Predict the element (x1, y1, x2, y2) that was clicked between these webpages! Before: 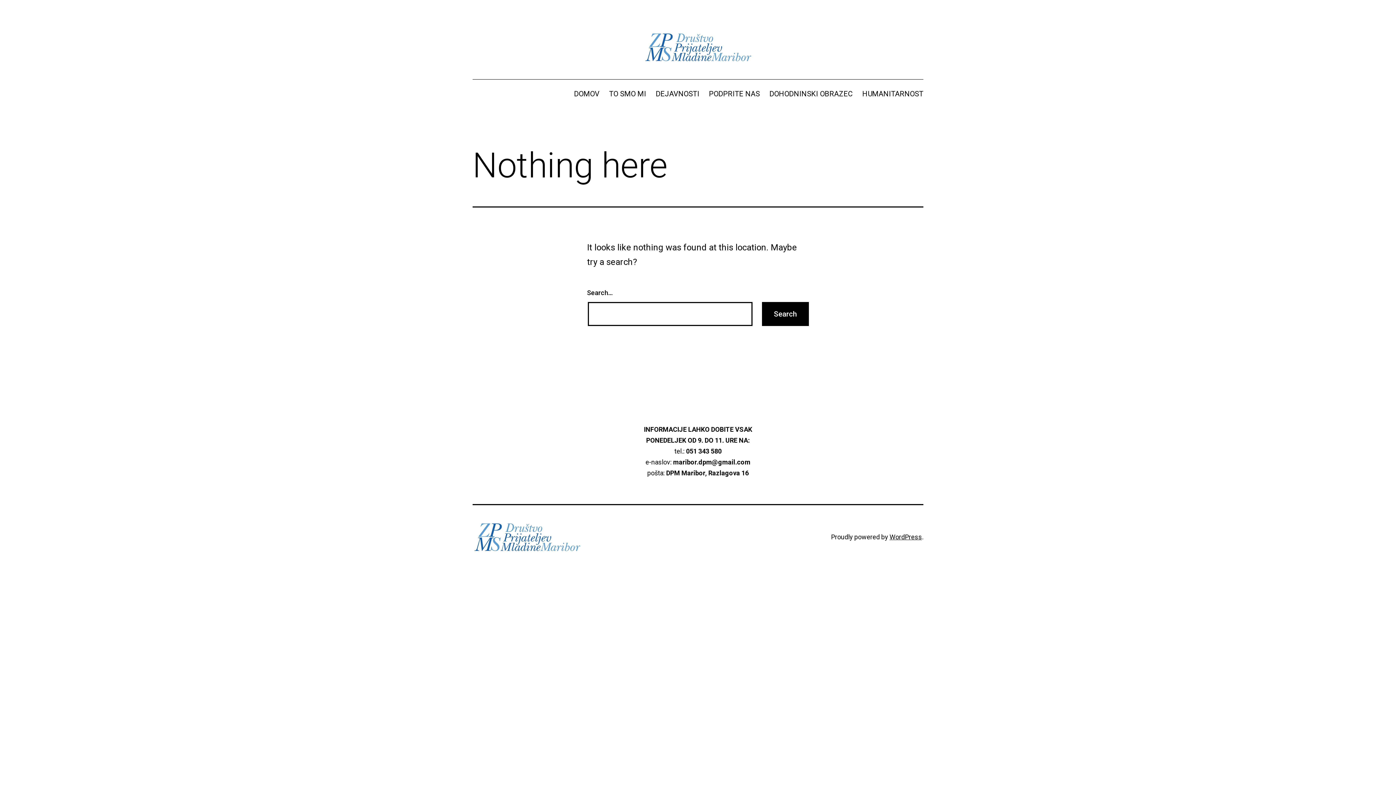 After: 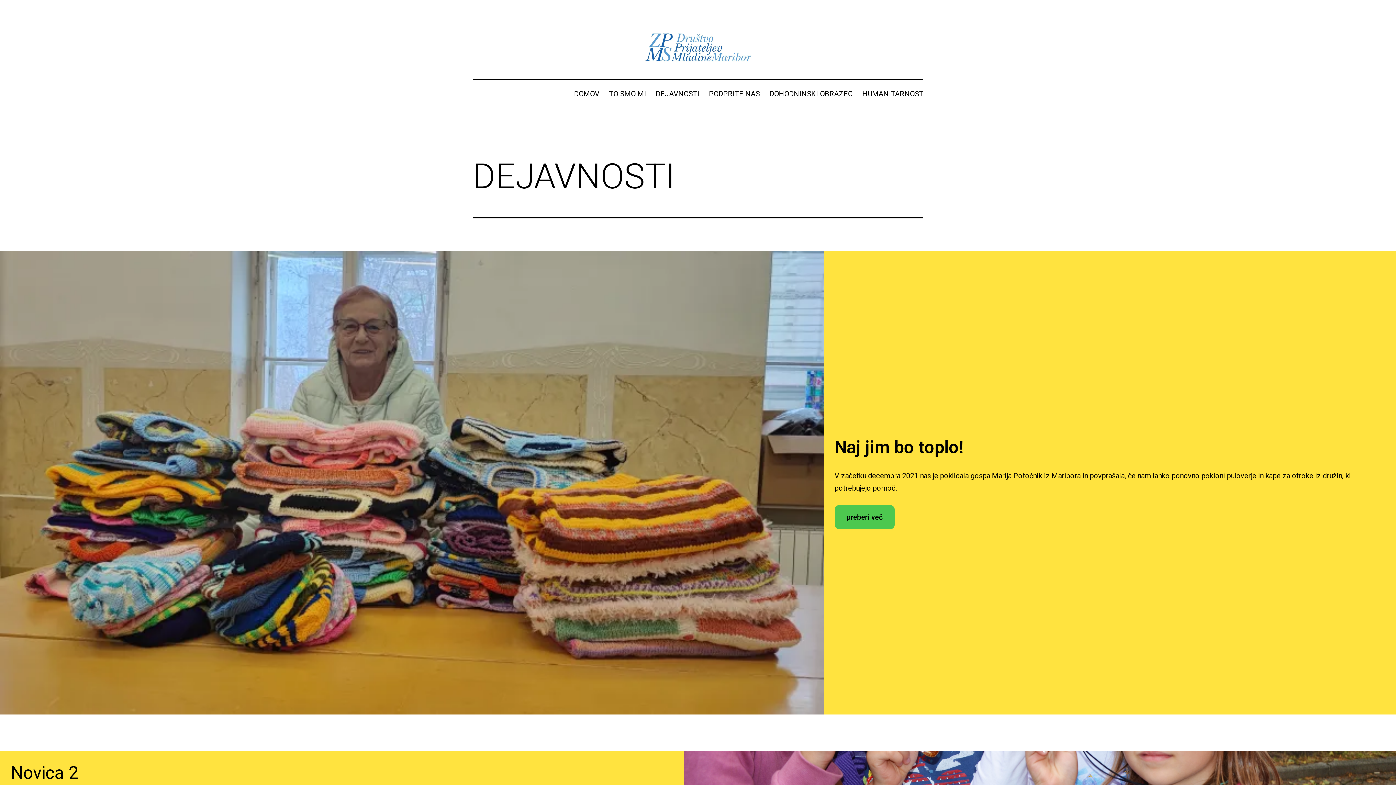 Action: label: DEJAVNOSTI bbox: (651, 84, 704, 102)